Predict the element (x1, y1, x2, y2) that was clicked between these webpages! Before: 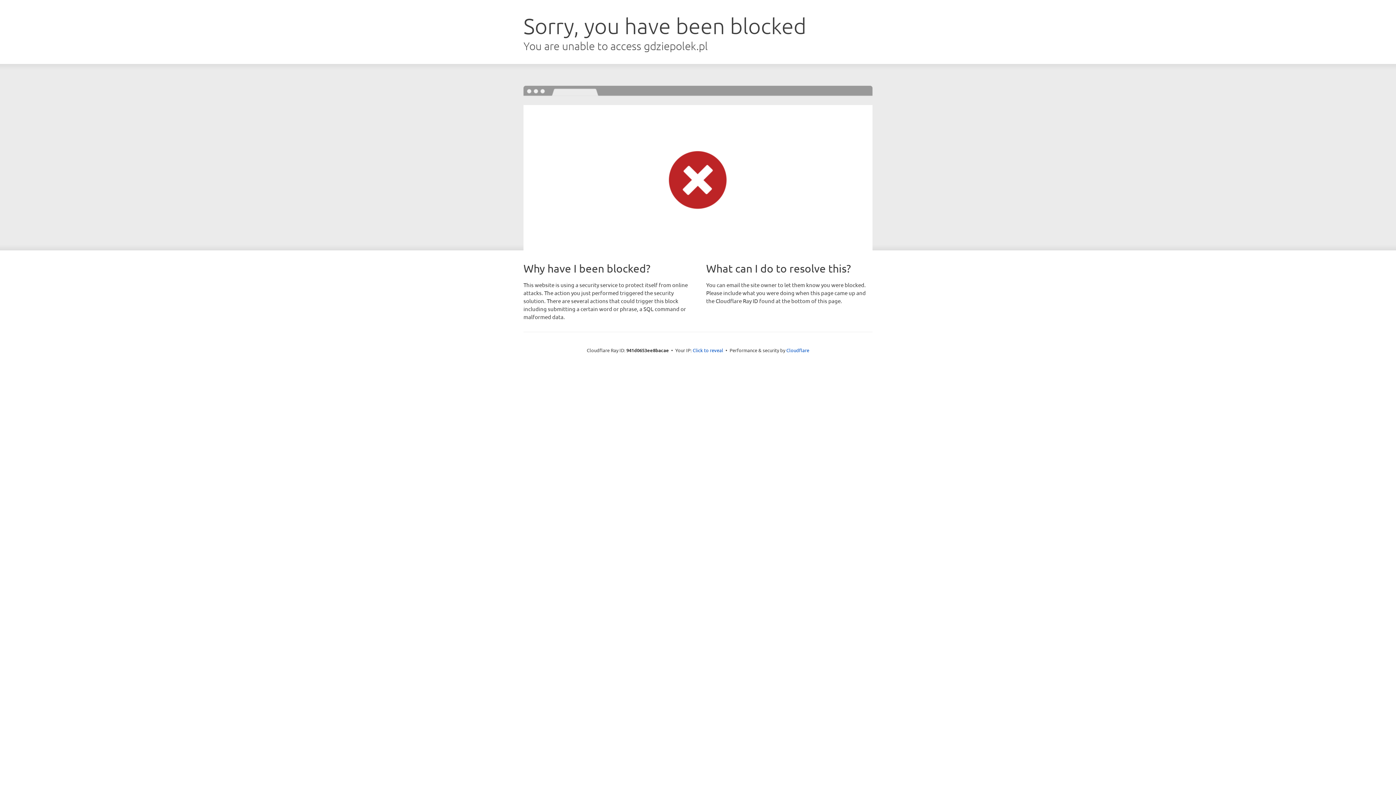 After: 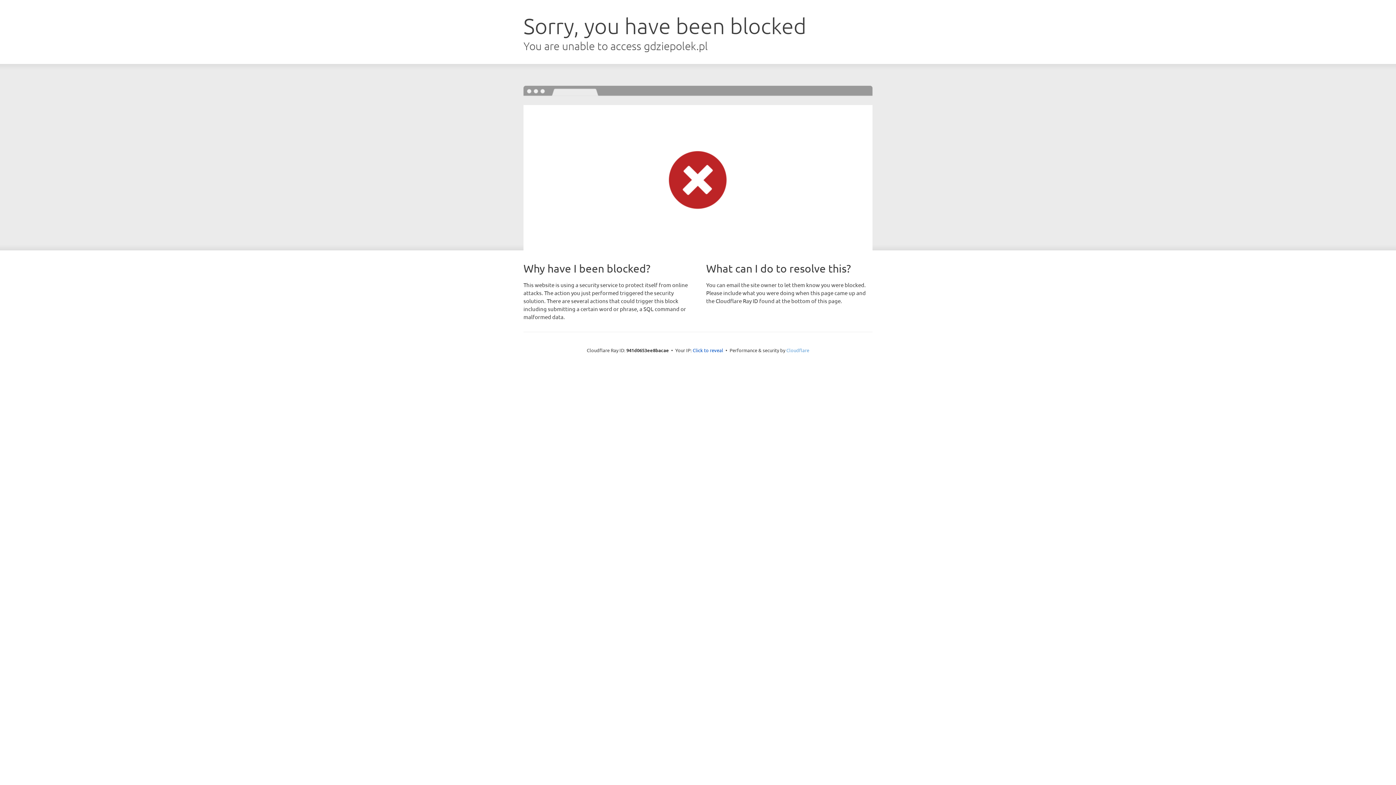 Action: label: Cloudflare bbox: (786, 347, 809, 353)